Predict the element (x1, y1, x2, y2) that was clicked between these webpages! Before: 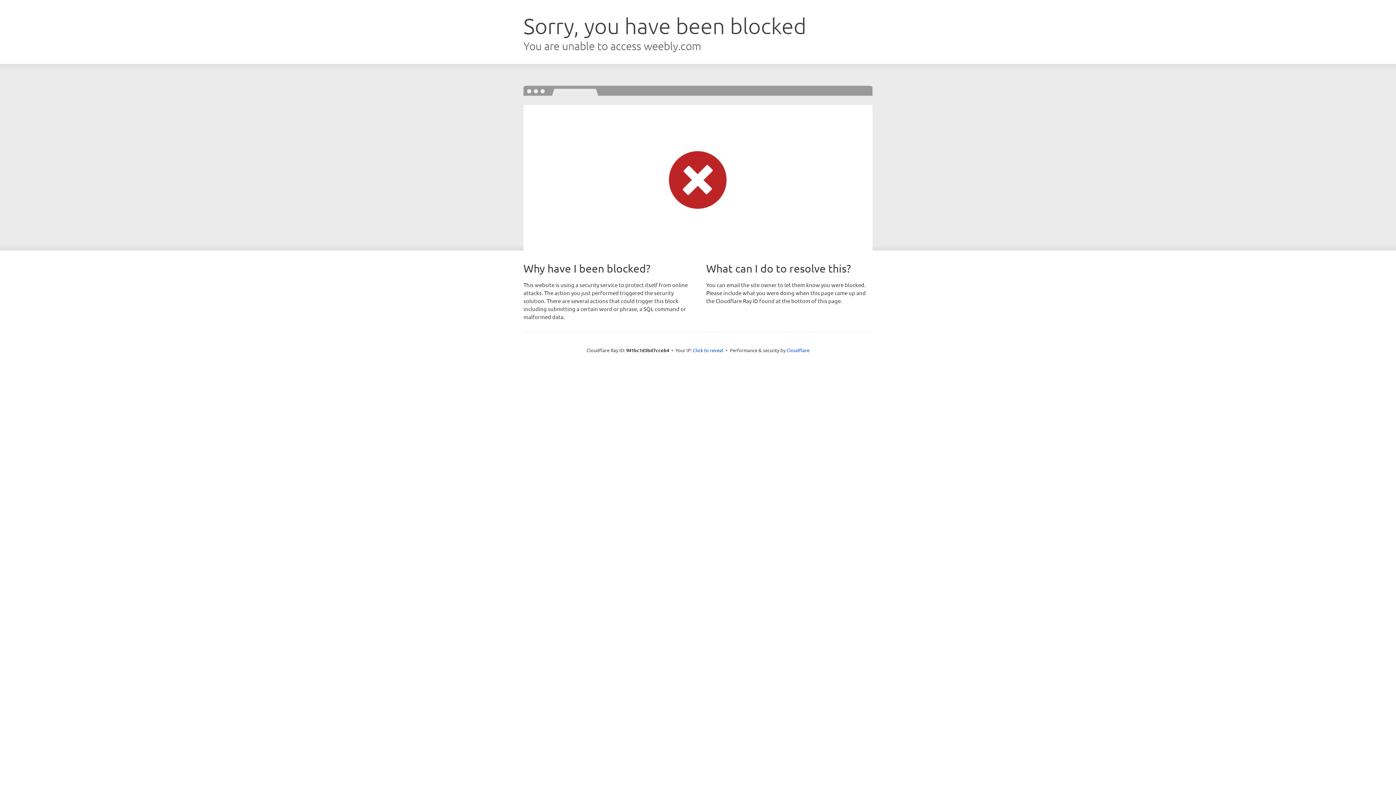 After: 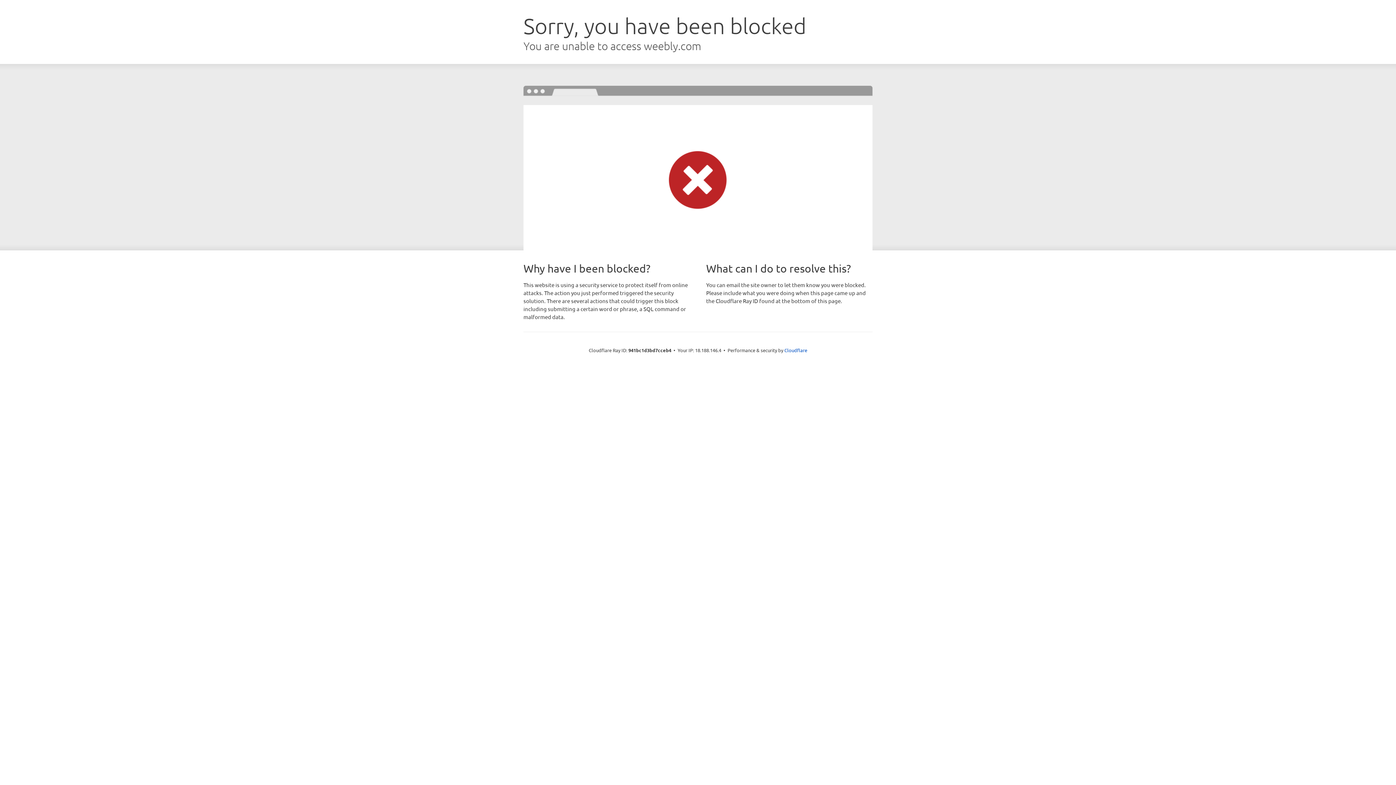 Action: label: Click to reveal bbox: (693, 346, 723, 353)